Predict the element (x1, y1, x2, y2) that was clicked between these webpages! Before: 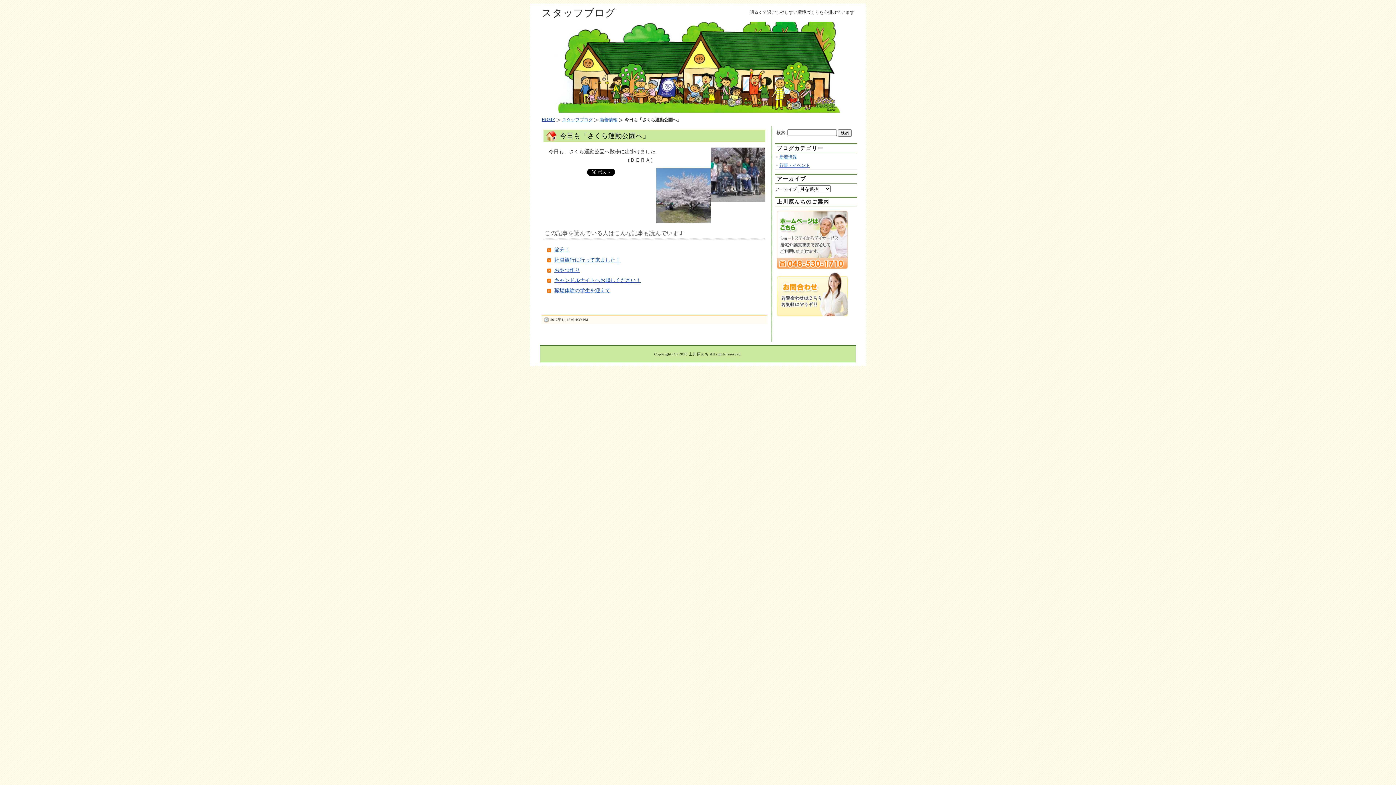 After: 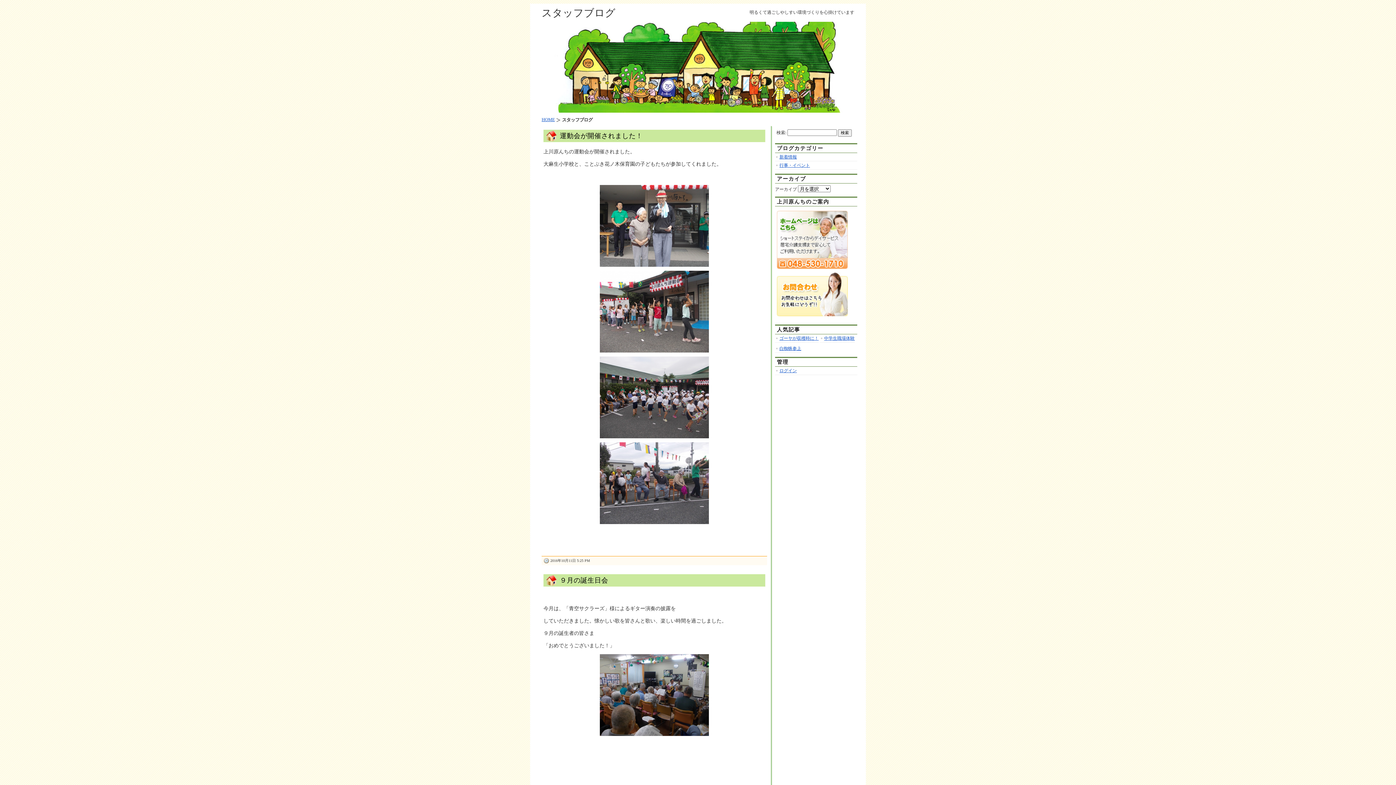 Action: label: スタッフブログ bbox: (562, 117, 592, 122)